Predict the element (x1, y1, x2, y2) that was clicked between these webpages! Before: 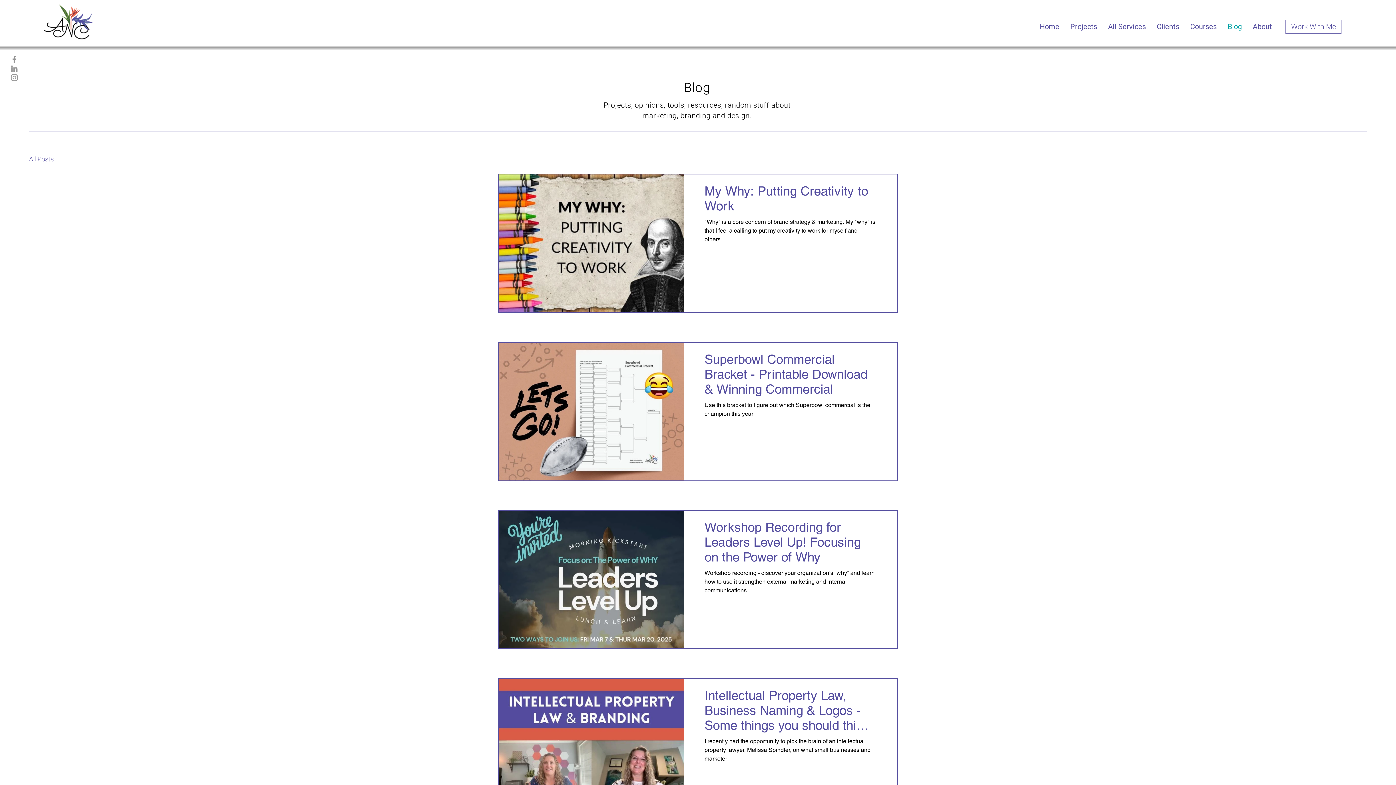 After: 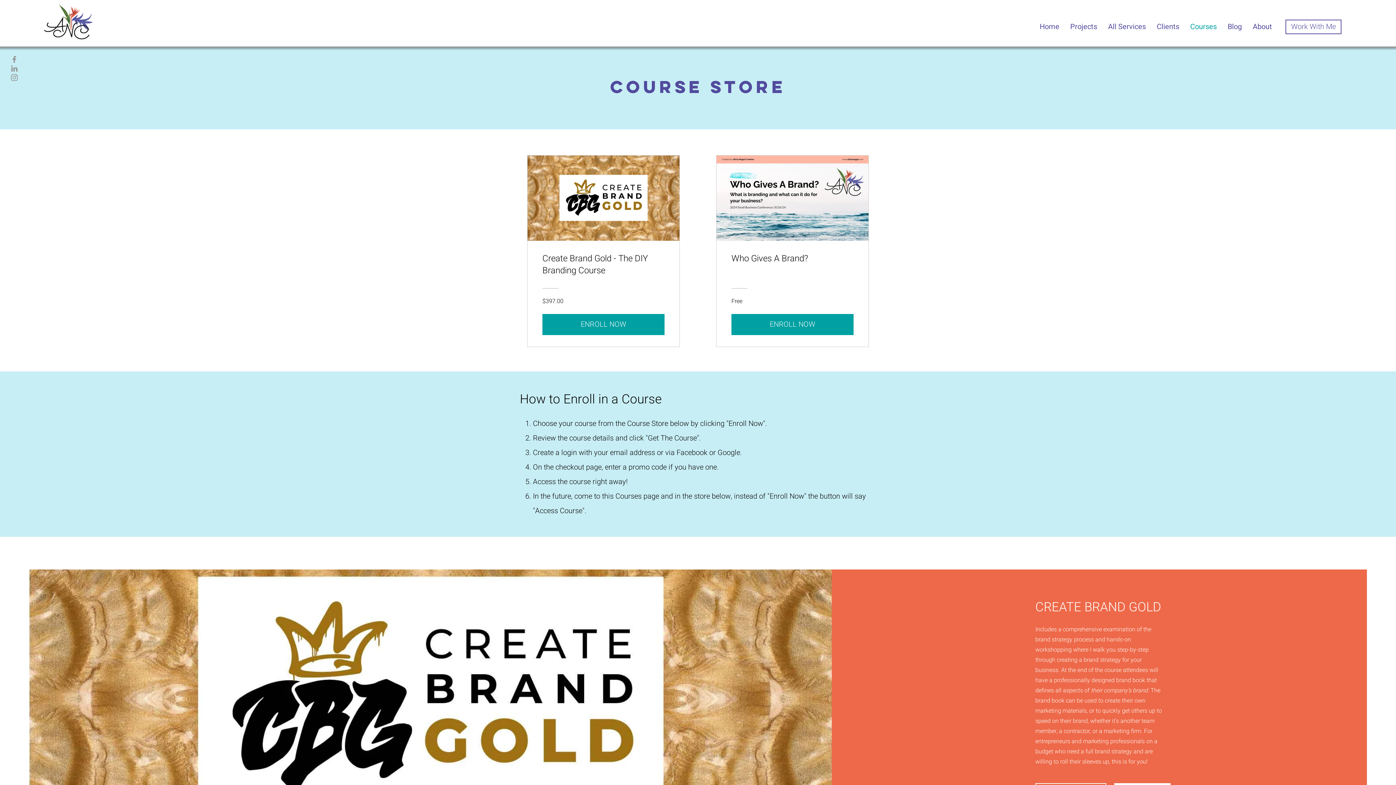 Action: label: Courses bbox: (1185, 17, 1222, 36)